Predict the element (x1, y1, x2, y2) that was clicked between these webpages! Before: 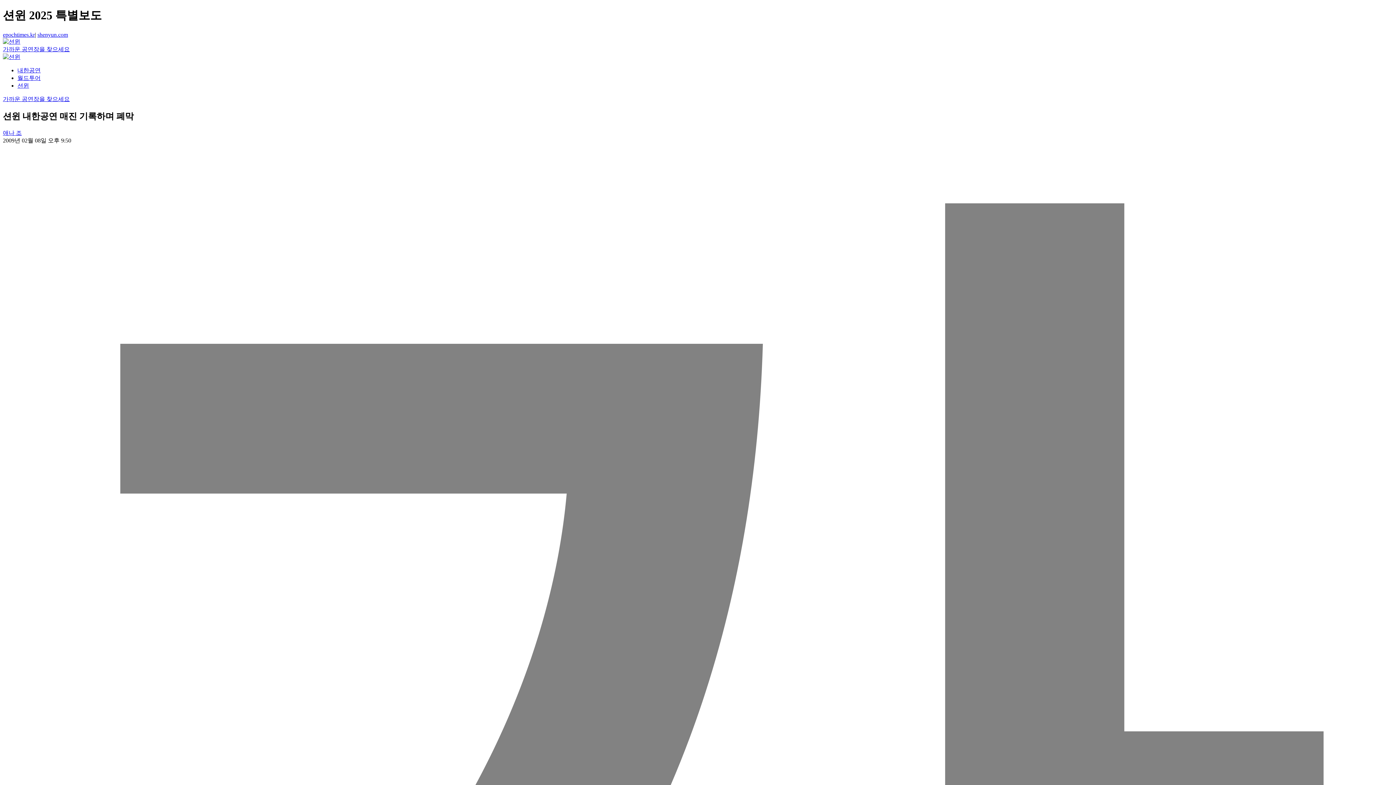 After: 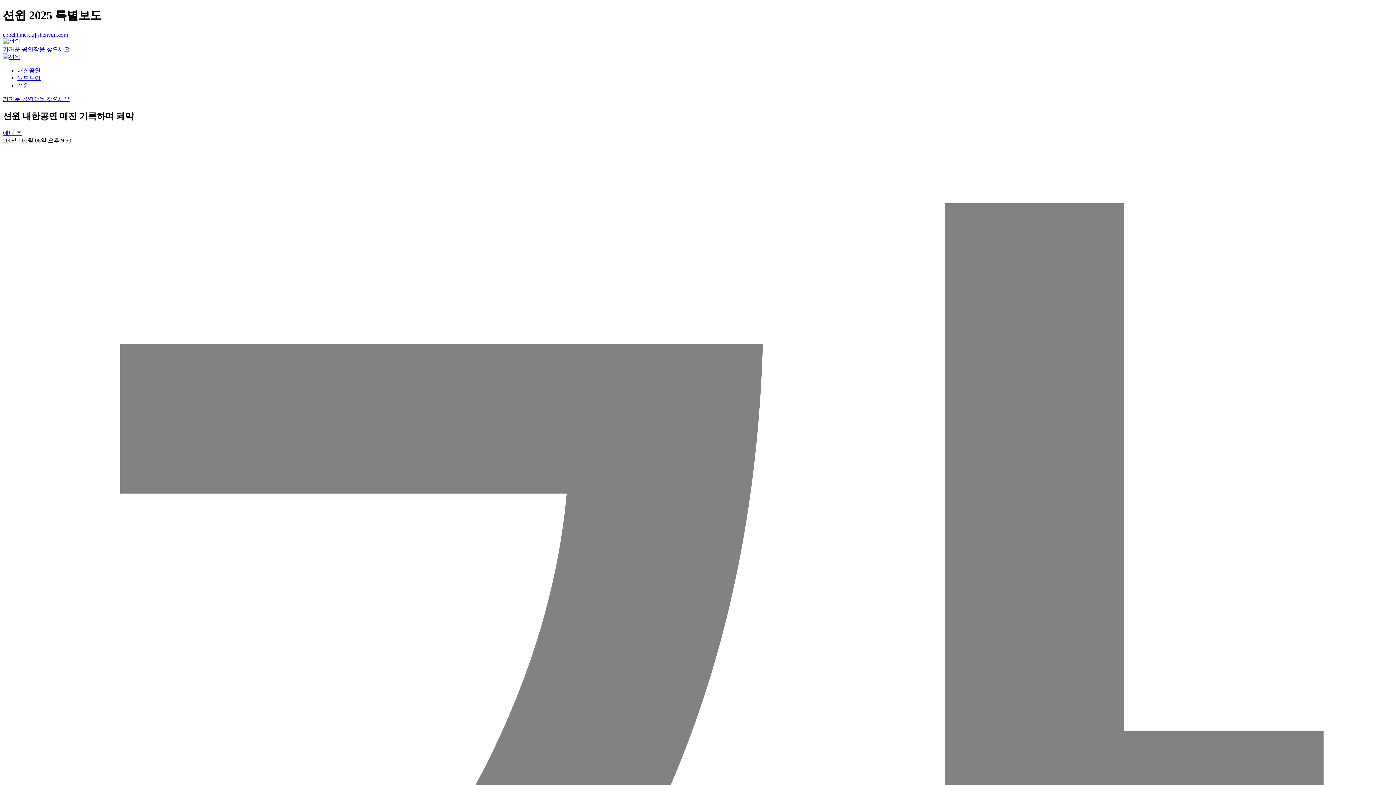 Action: label: 가까운 공연장을 찾으세요 bbox: (2, 95, 69, 102)